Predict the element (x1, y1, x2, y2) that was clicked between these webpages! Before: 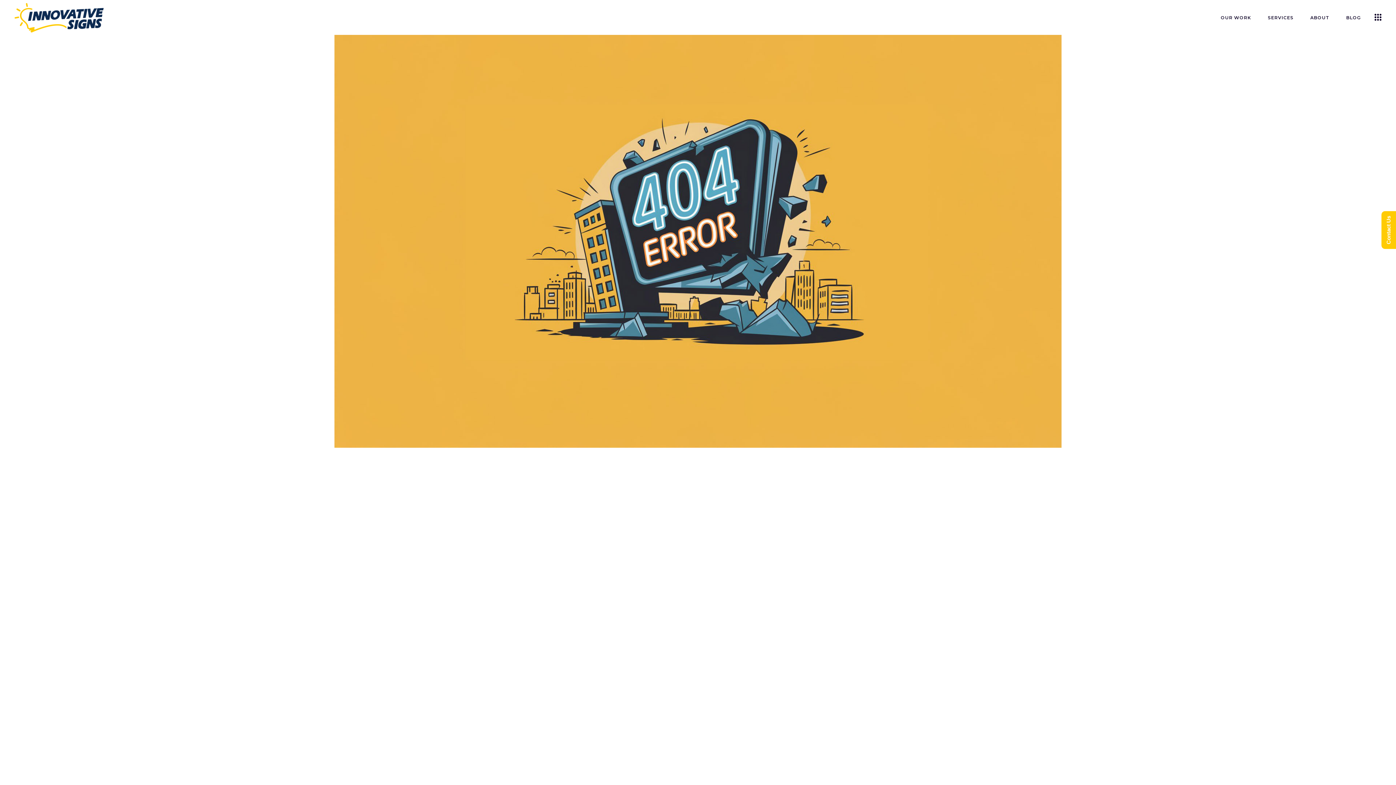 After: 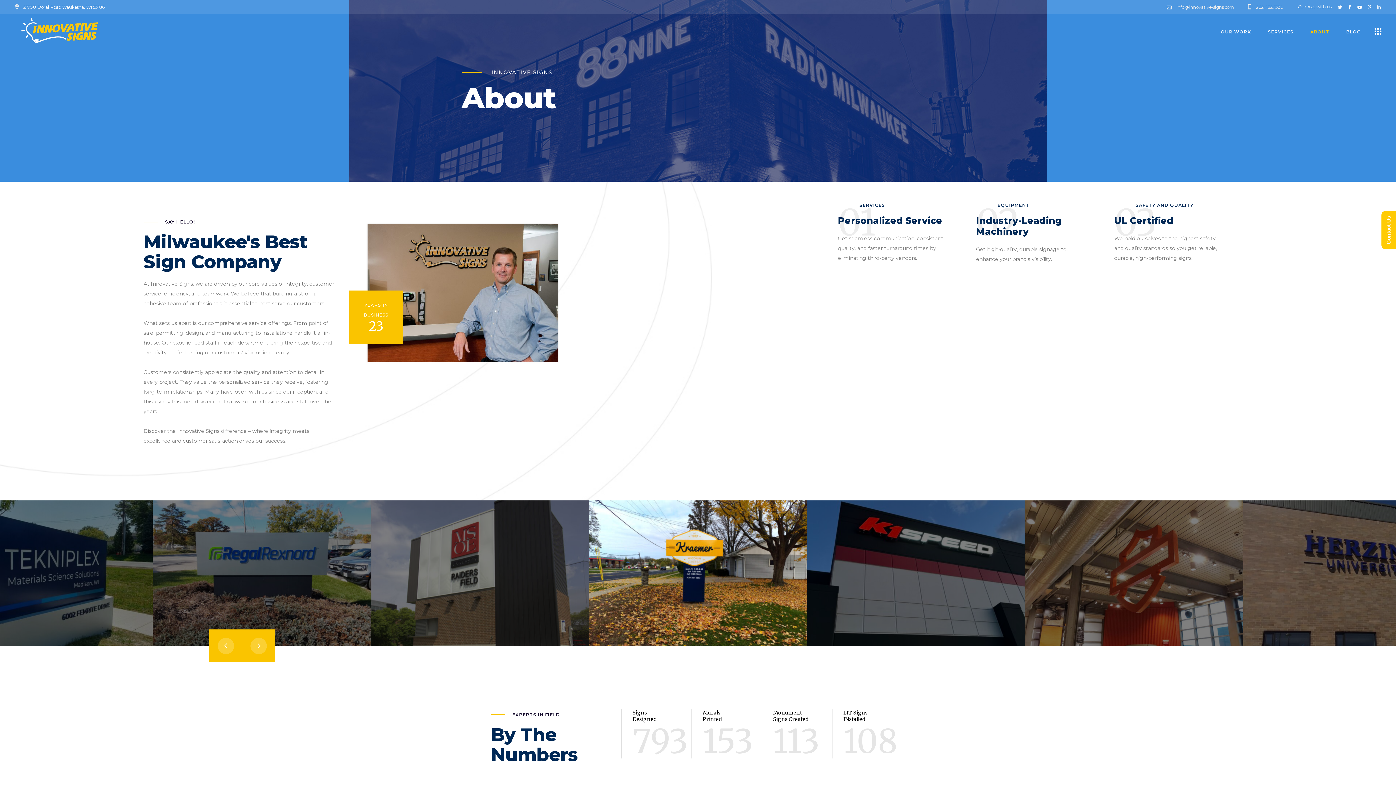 Action: bbox: (1302, 13, 1338, 21) label: ABOUT